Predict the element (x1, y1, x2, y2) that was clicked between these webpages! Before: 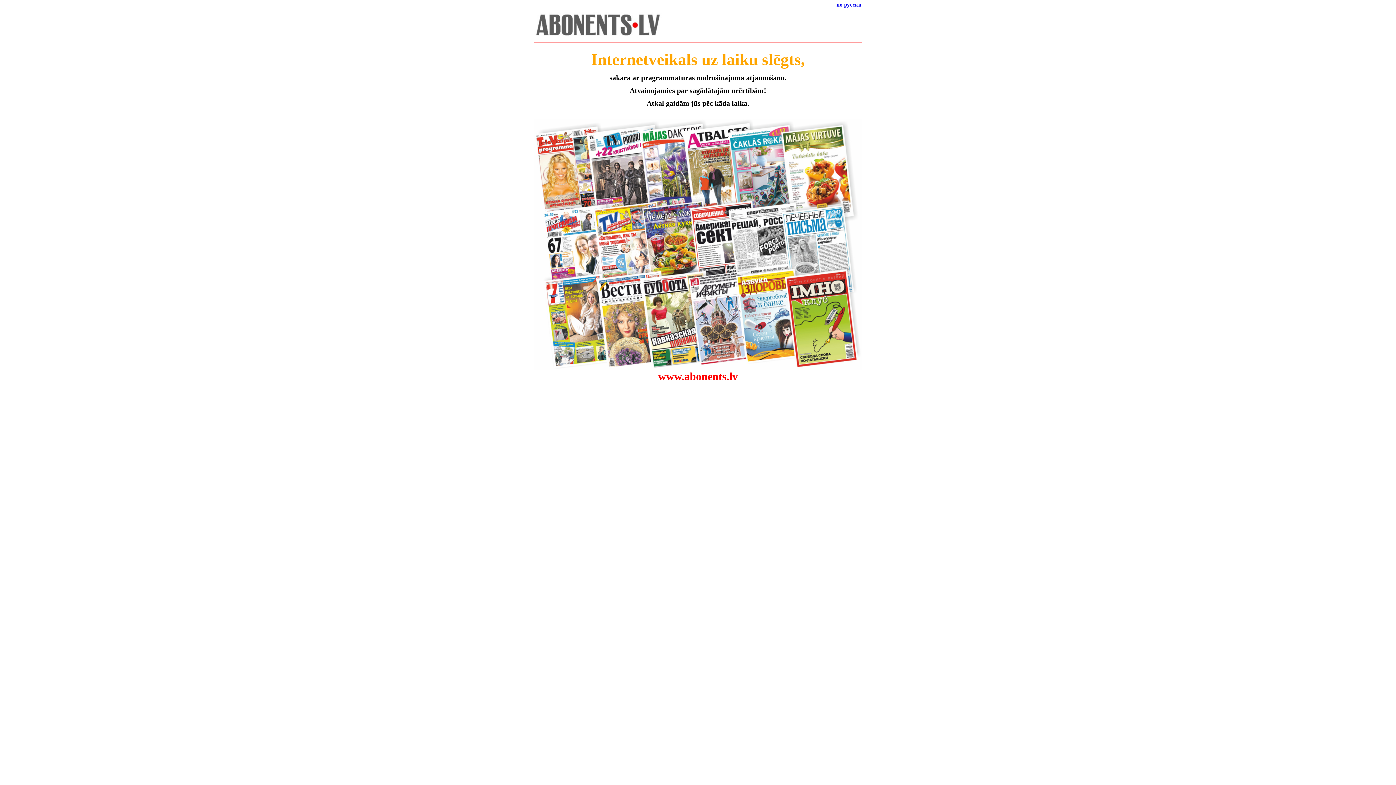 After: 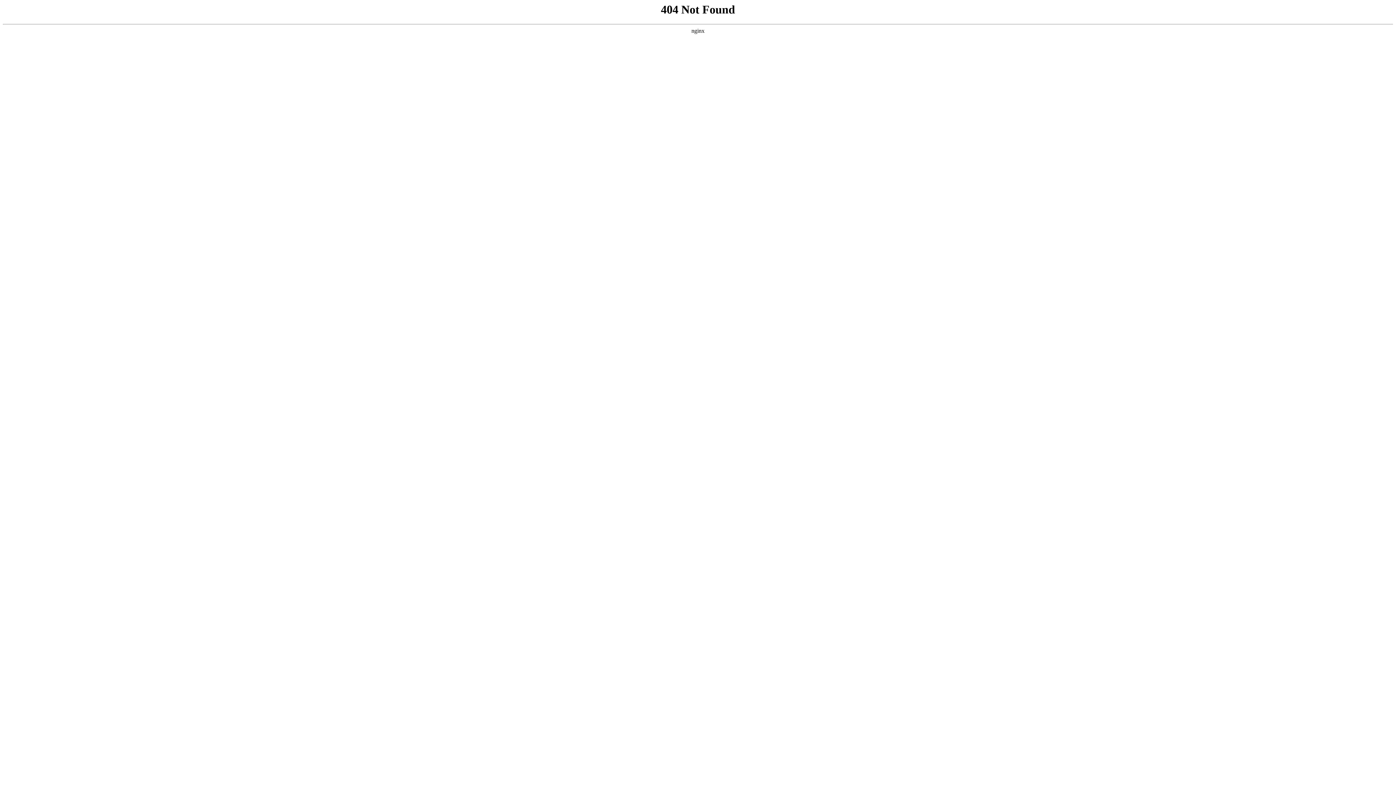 Action: bbox: (836, 1, 861, 7) label: по русски